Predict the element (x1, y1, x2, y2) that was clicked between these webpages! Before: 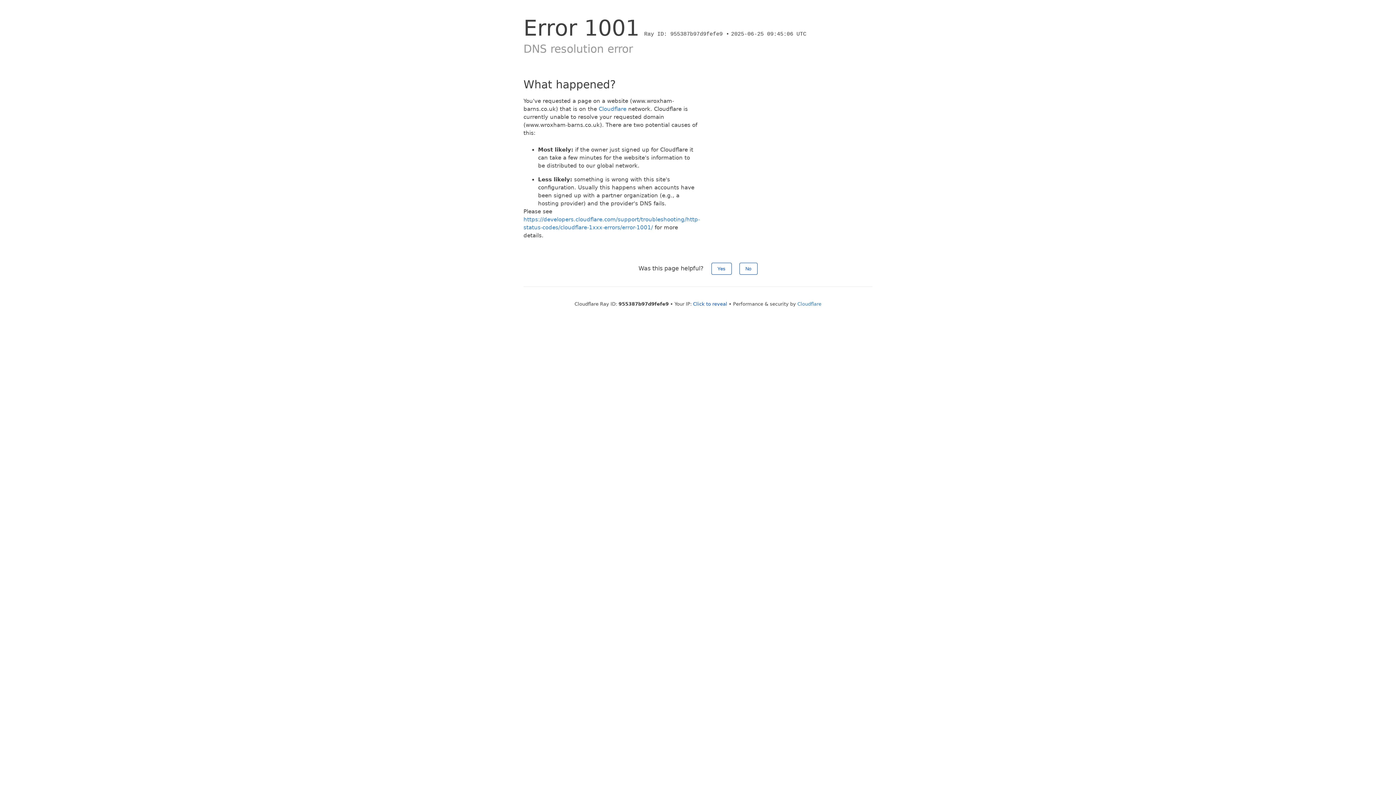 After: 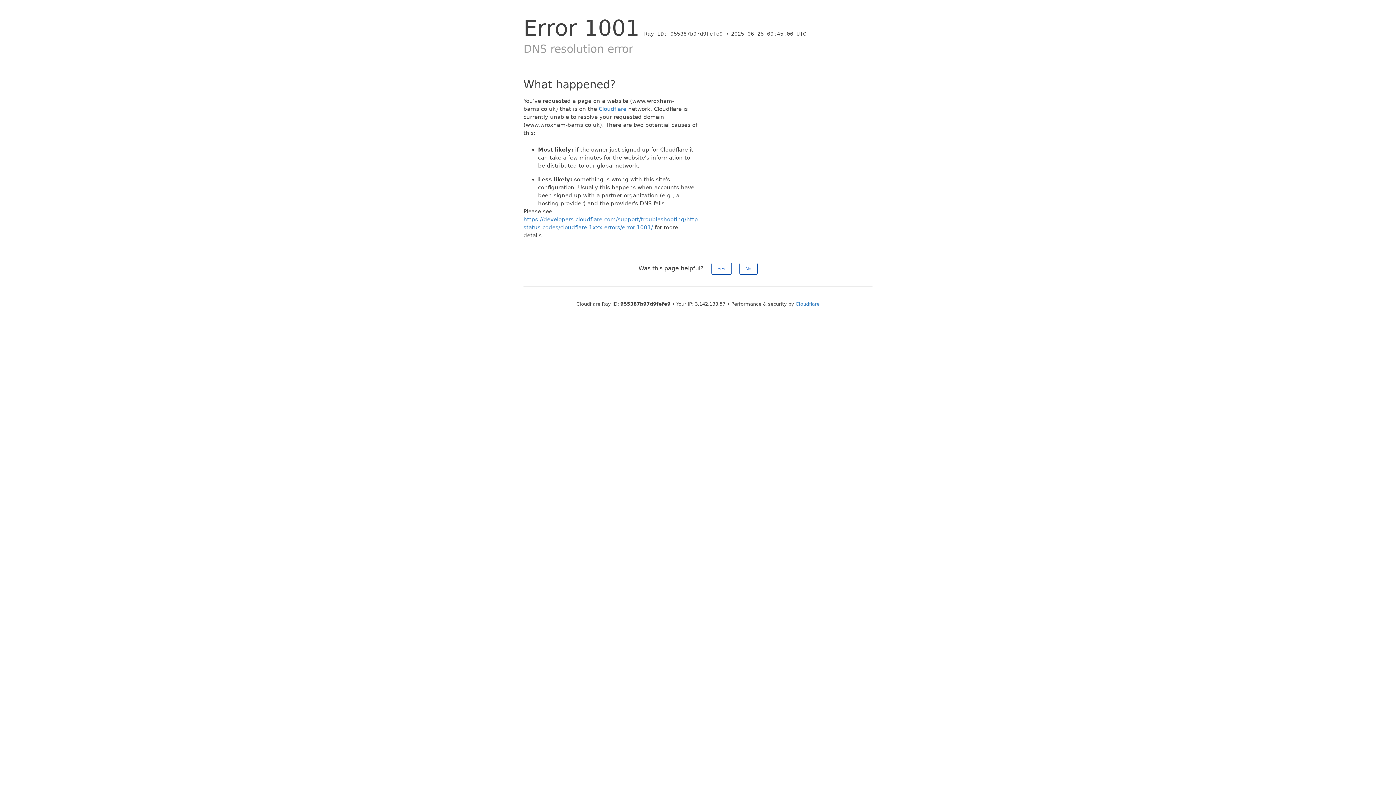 Action: bbox: (693, 301, 727, 306) label: Click to reveal